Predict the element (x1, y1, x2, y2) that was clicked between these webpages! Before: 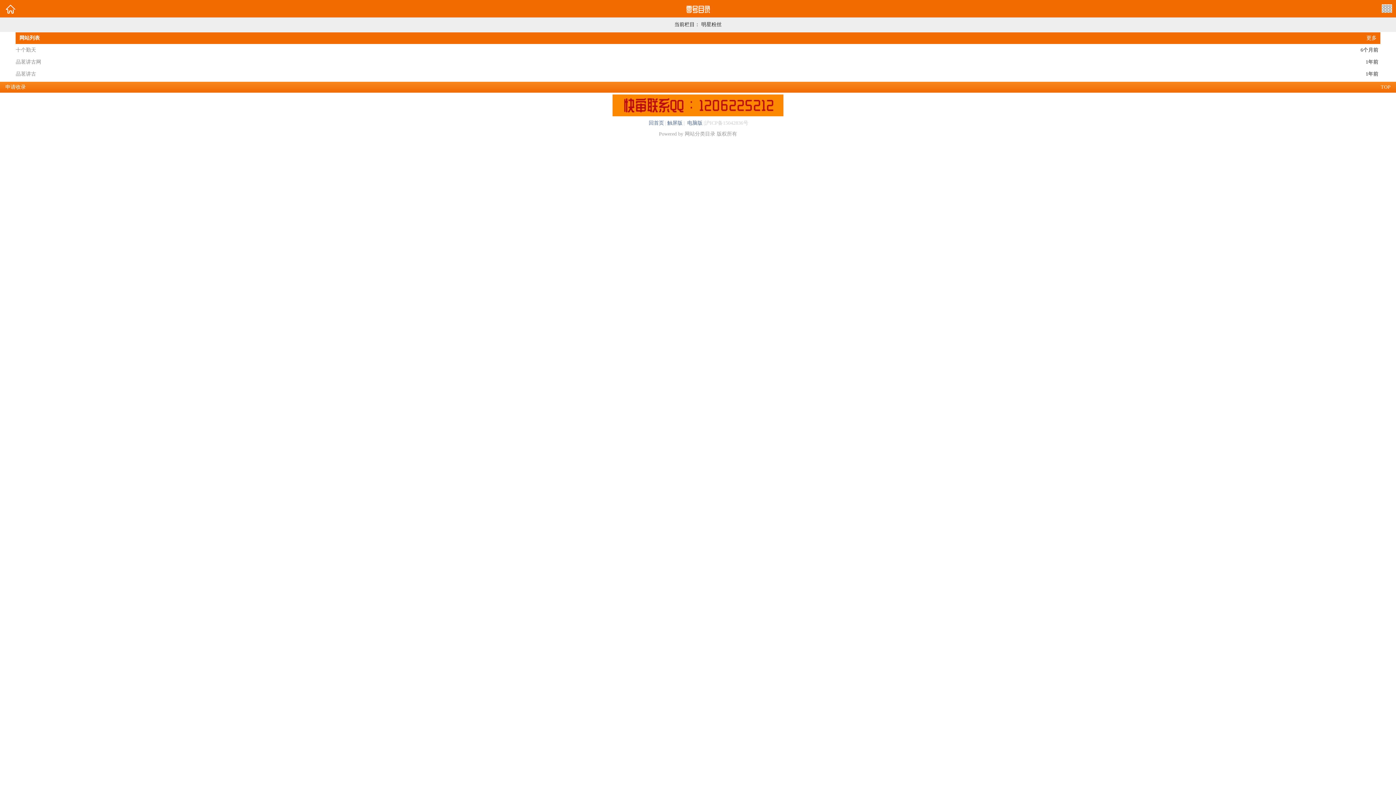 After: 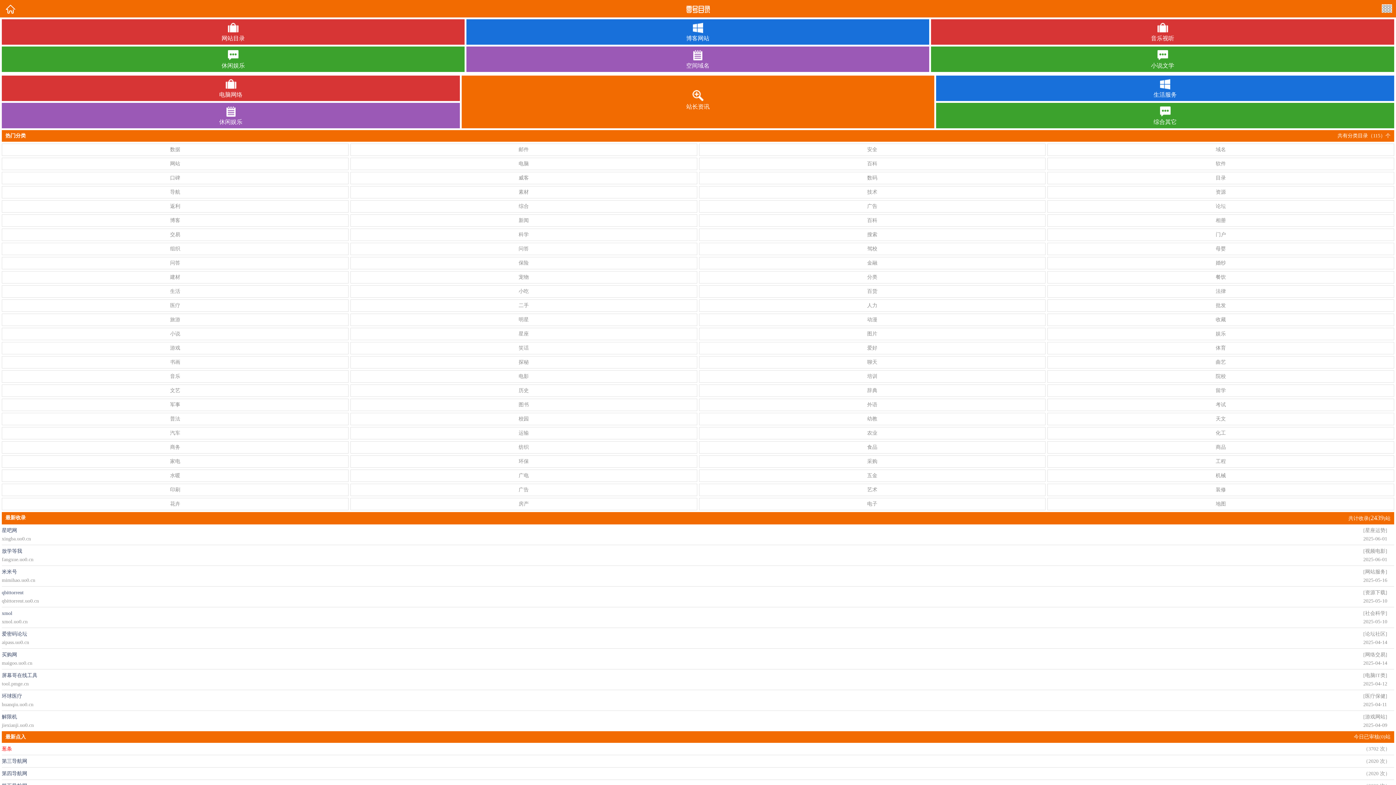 Action: bbox: (679, 2, 716, 15)